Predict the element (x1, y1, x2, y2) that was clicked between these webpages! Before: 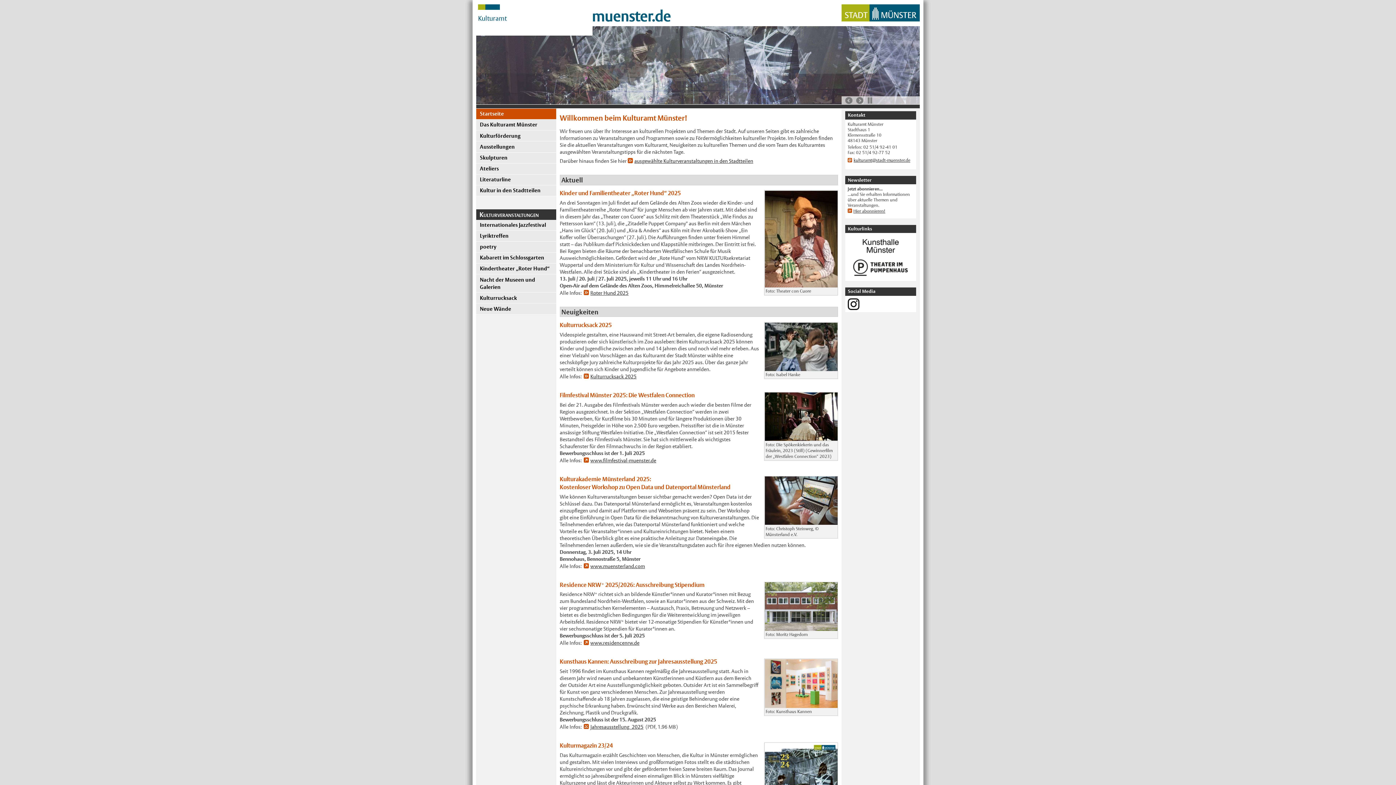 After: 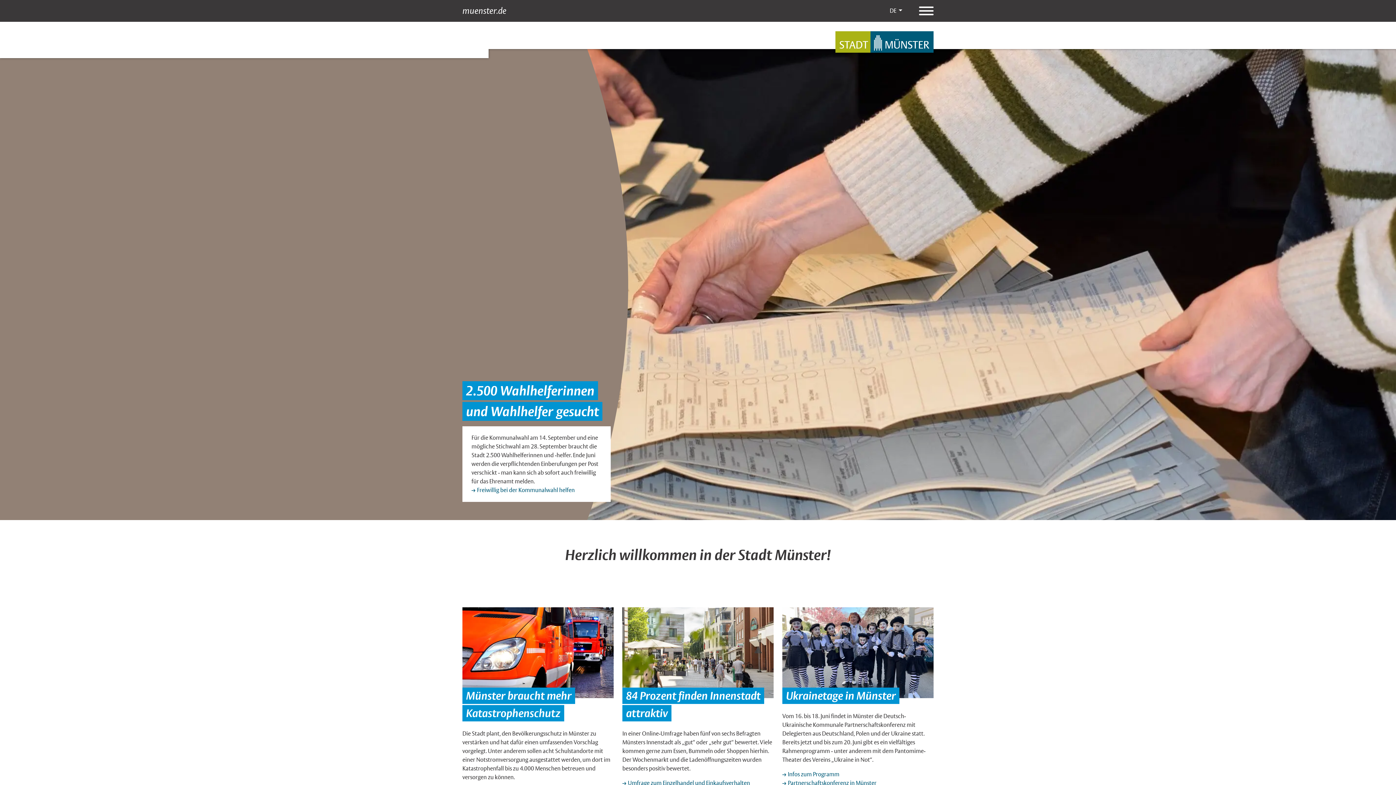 Action: bbox: (592, 7, 670, 24) label: muenster.de